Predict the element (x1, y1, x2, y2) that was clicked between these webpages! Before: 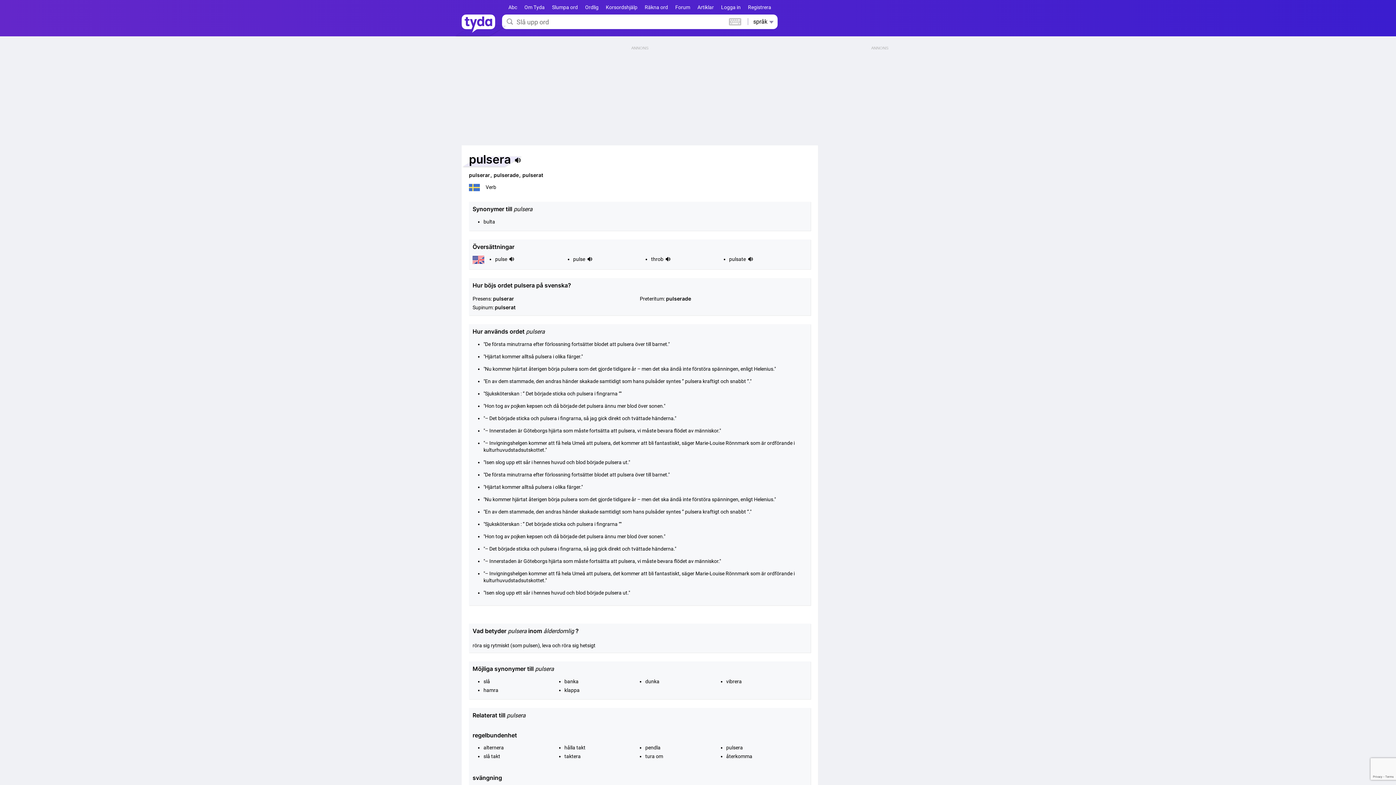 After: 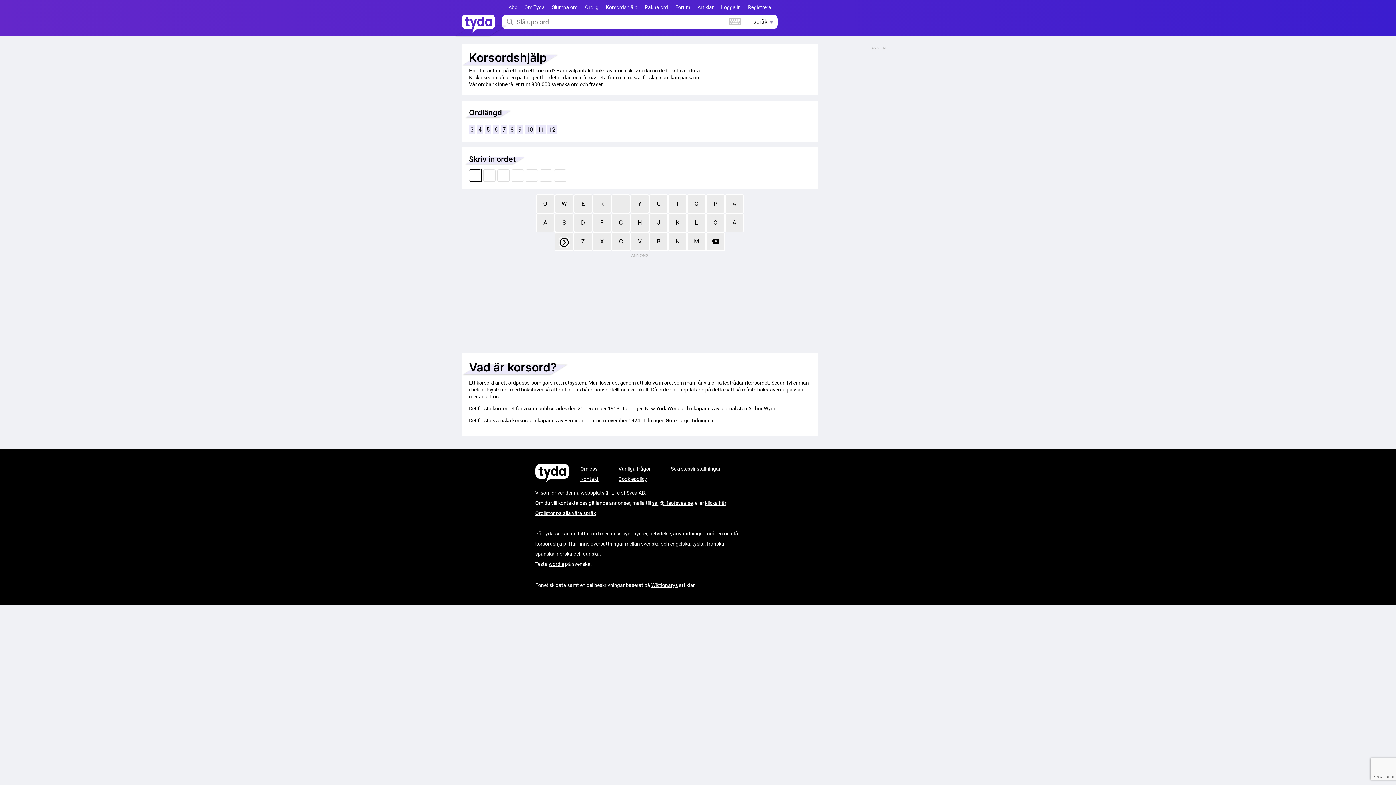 Action: bbox: (606, 4, 637, 10) label: Korsordshjälp